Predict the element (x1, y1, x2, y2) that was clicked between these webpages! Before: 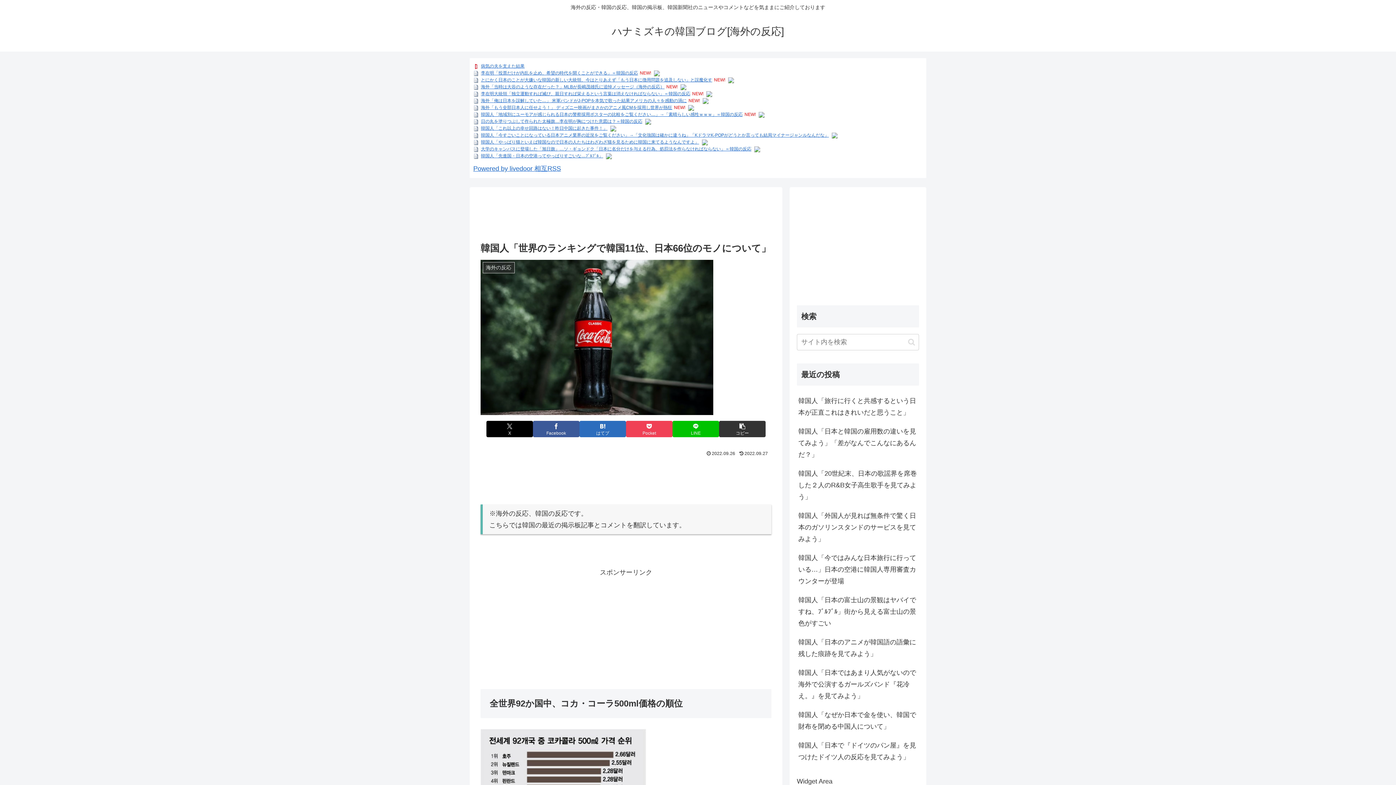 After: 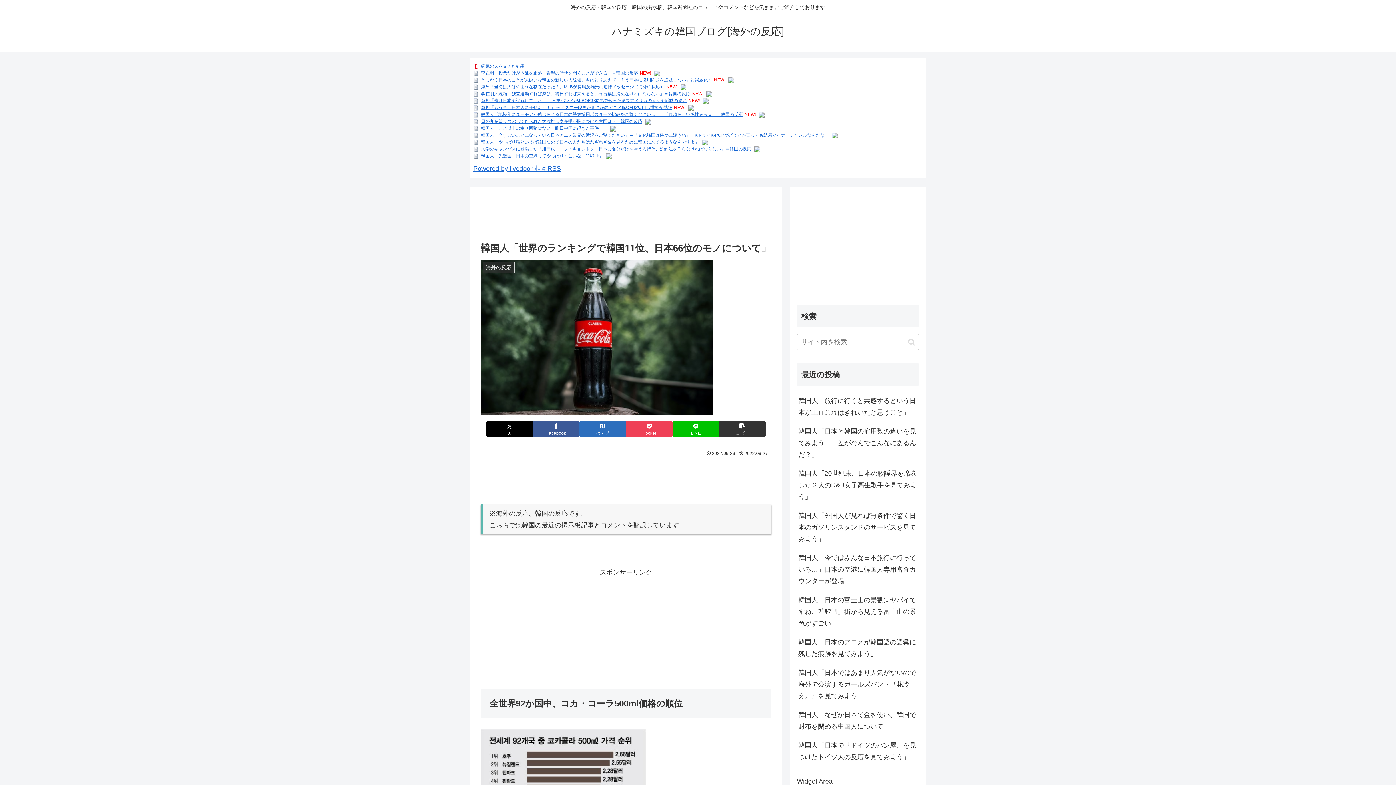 Action: bbox: (702, 139, 708, 144)